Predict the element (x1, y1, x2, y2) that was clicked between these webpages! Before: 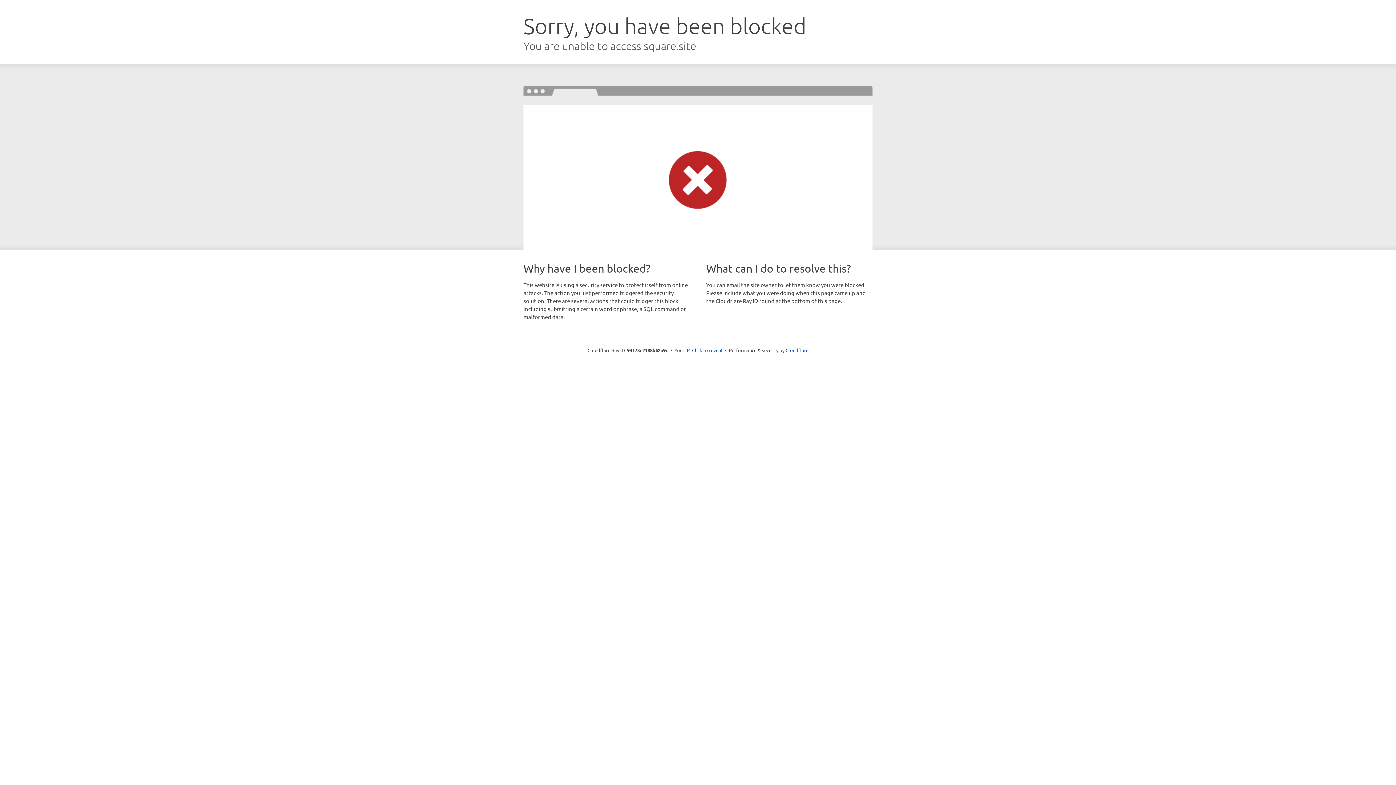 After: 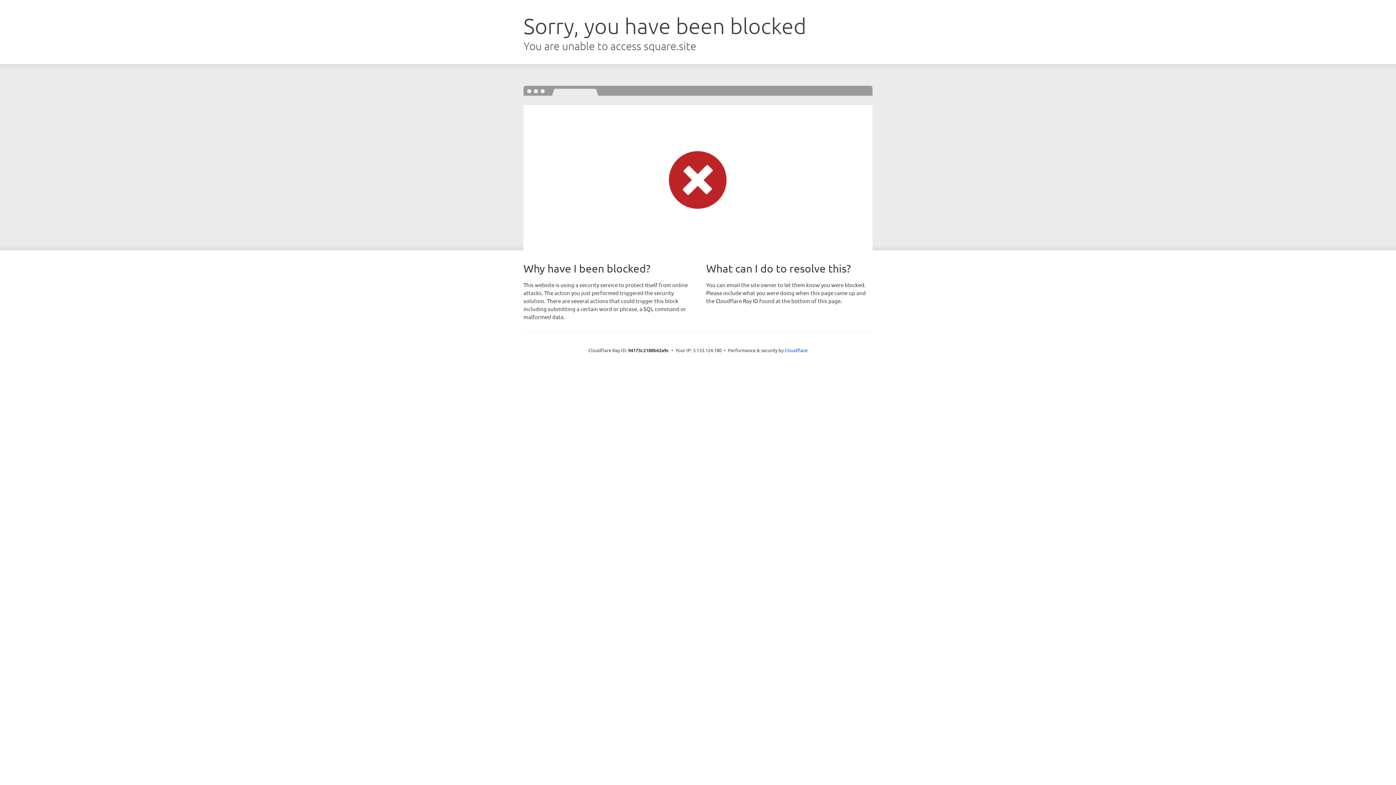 Action: label: Click to reveal bbox: (692, 346, 722, 353)